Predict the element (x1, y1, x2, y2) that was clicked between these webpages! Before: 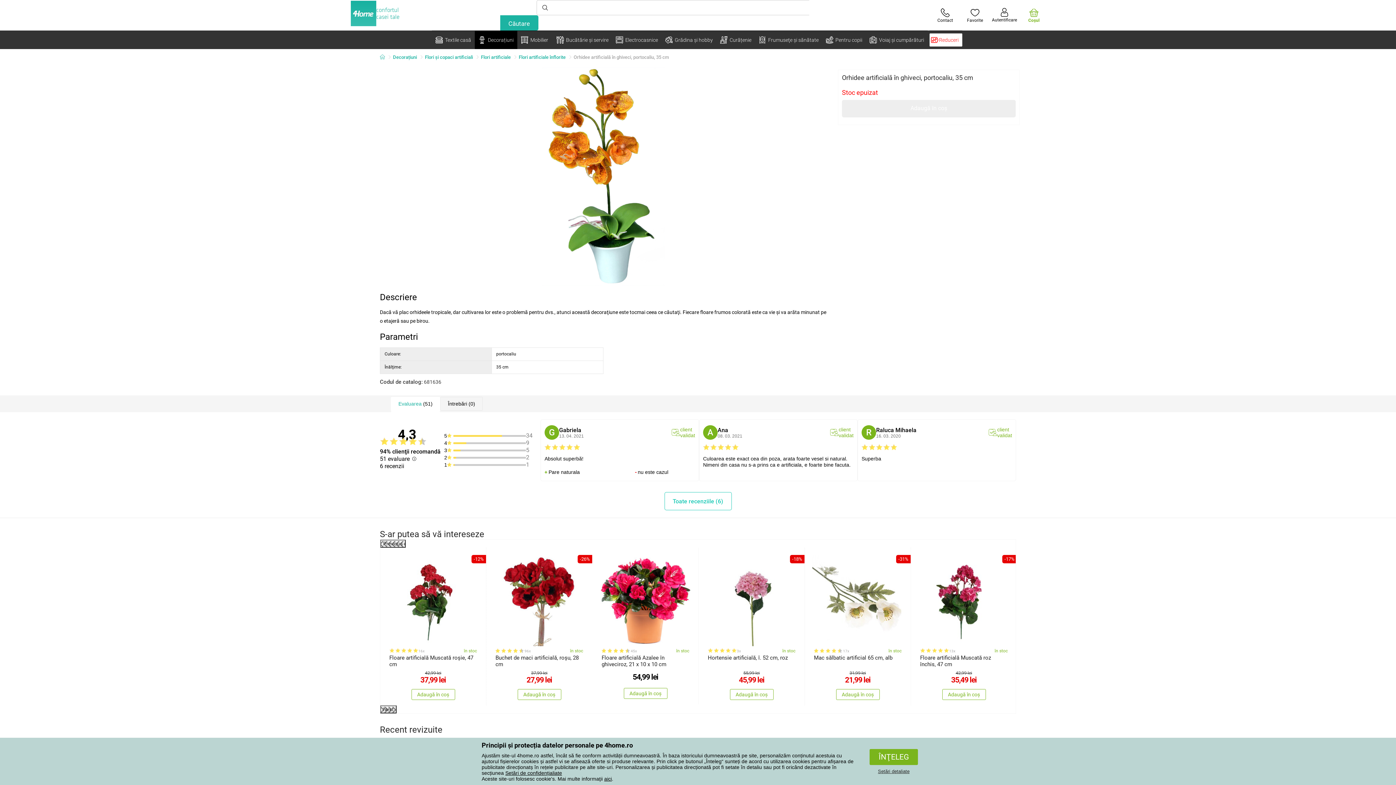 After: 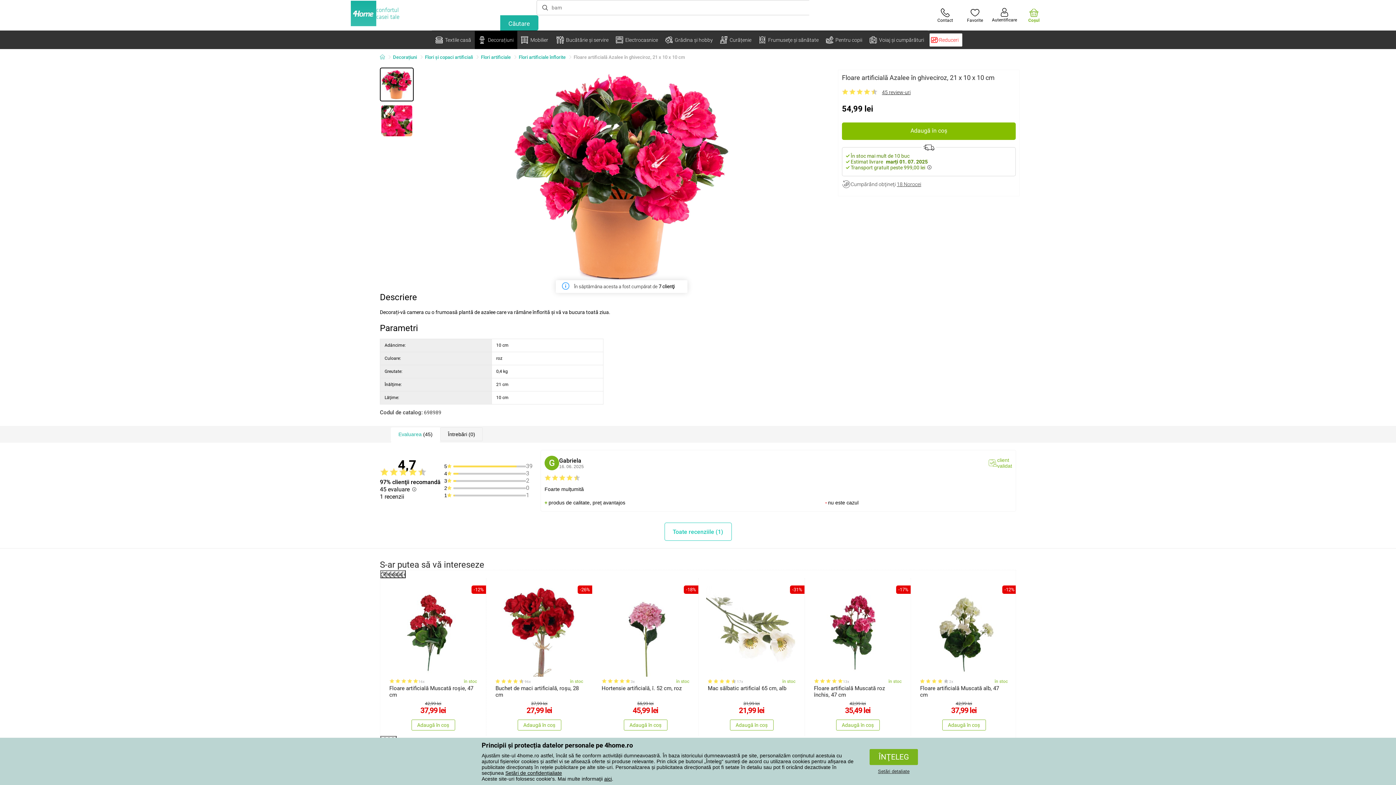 Action: label: 45x
în stoc
Floare artificială Azalee în ghiveciroz, 21 x 10 x 10 cm bbox: (594, 549, 696, 668)